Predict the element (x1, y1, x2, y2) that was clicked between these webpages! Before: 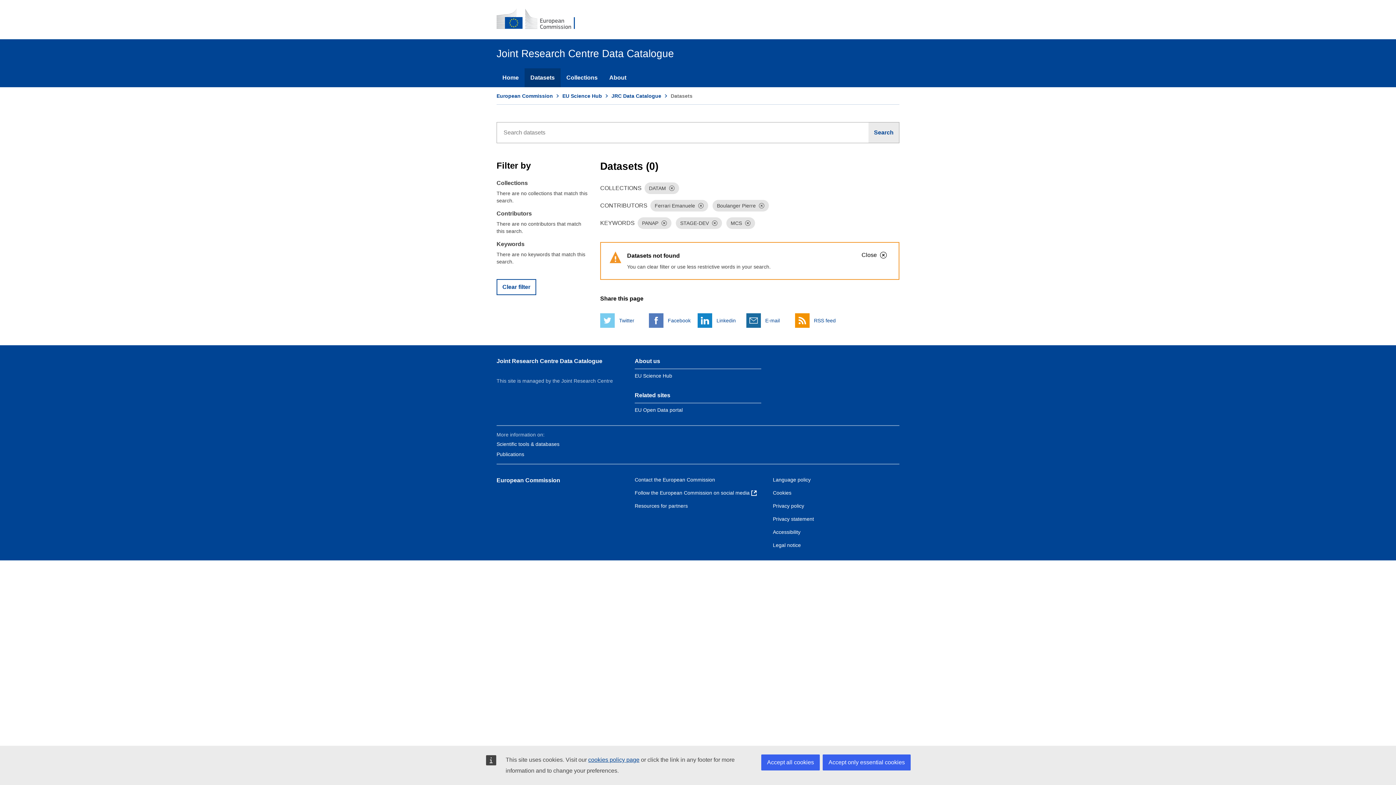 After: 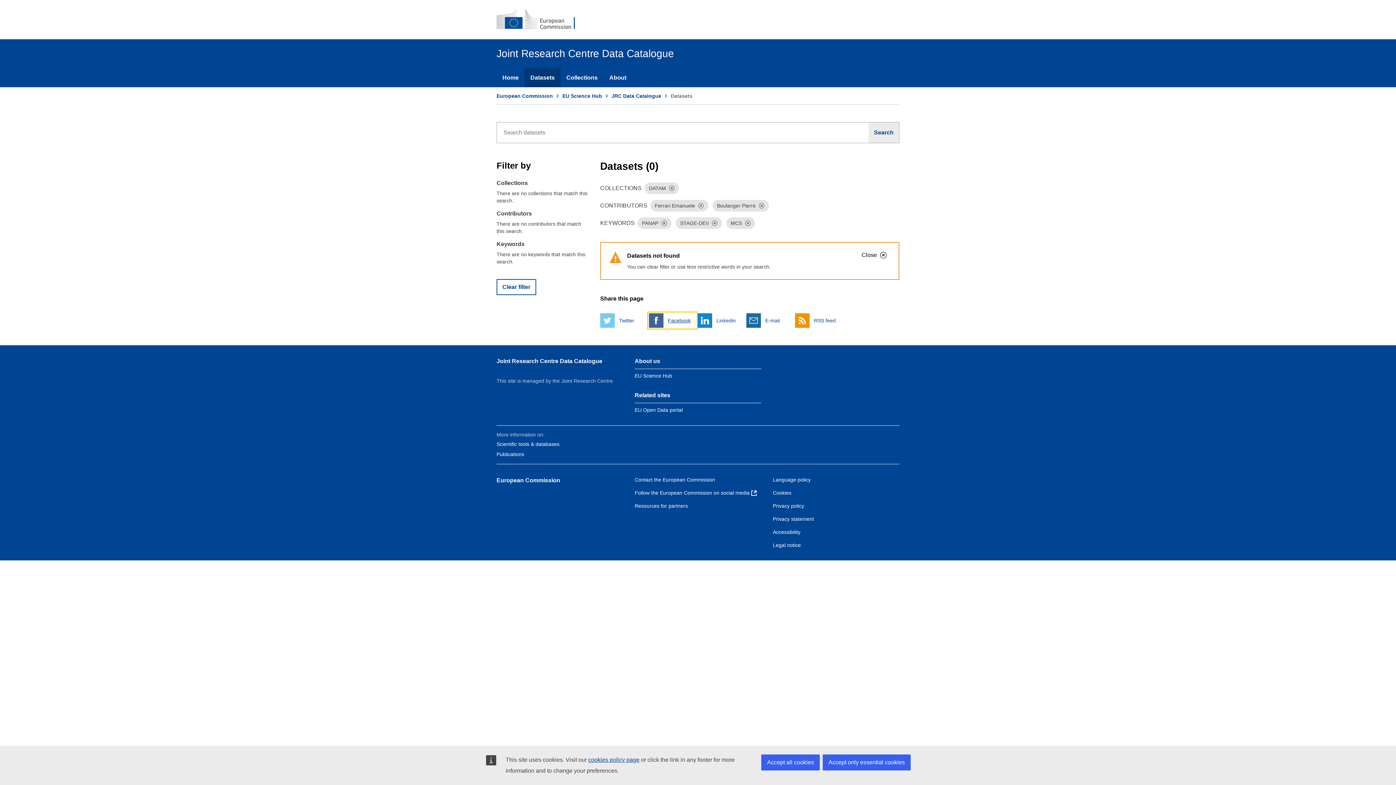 Action: bbox: (649, 313, 696, 328) label:  
Facebook